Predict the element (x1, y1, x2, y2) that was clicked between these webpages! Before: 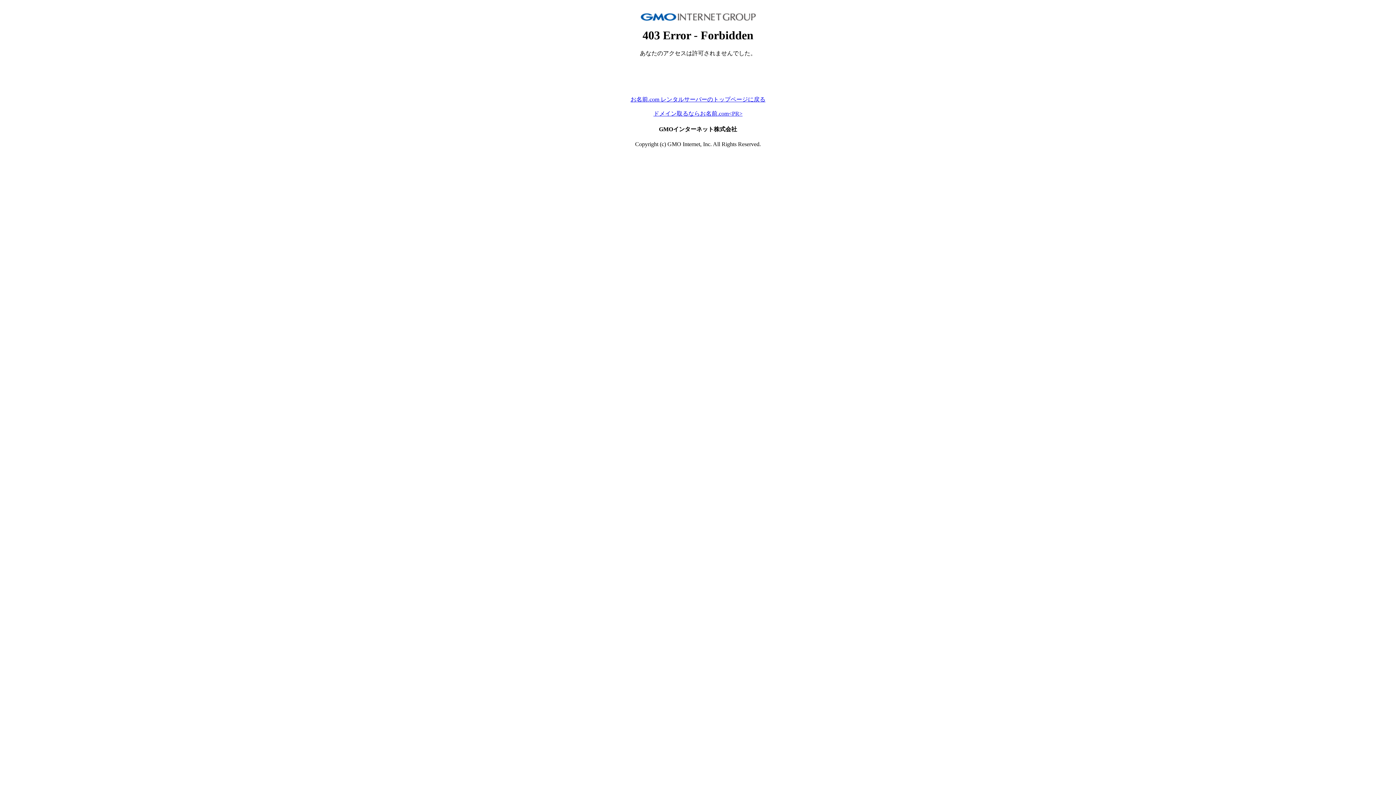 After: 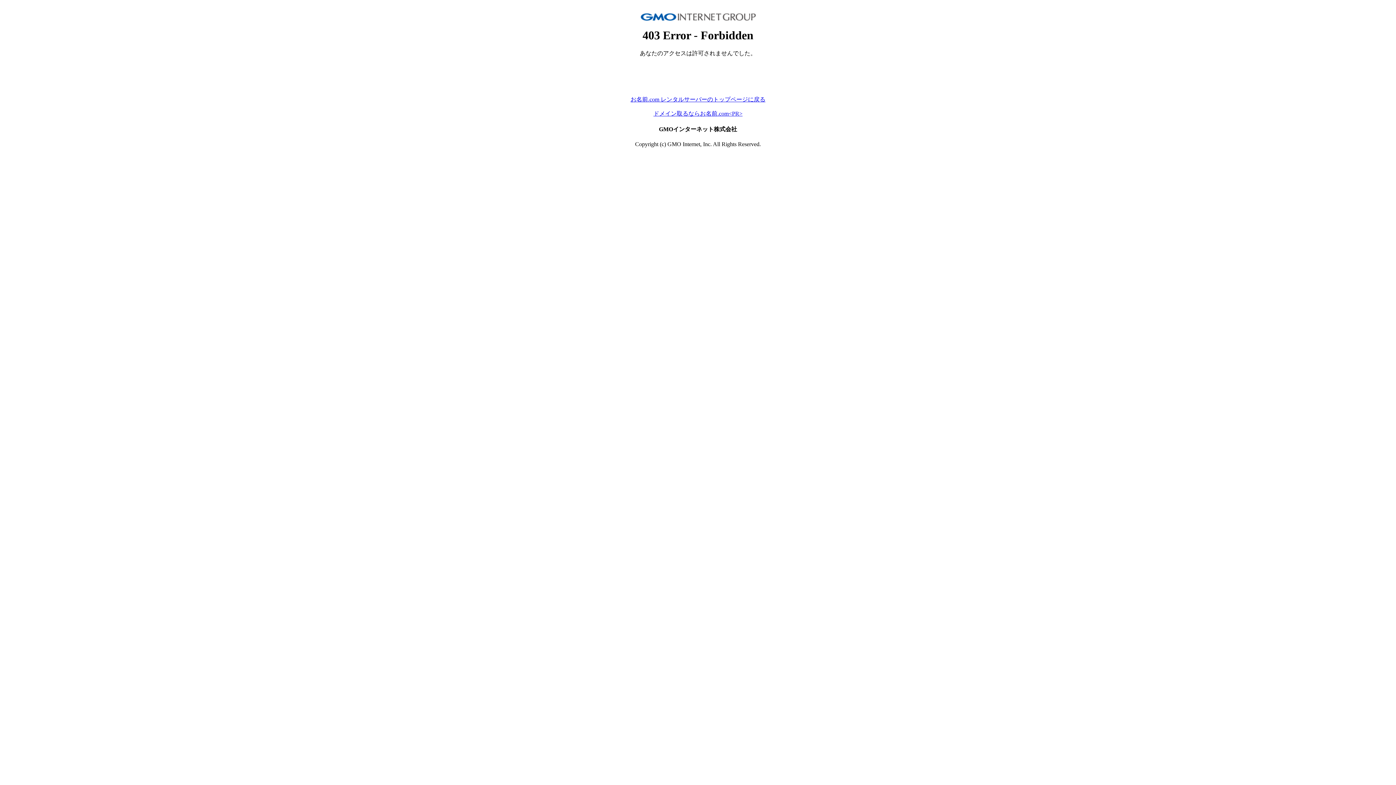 Action: label: ドメイン取るならお名前.com<PR> bbox: (653, 110, 742, 116)